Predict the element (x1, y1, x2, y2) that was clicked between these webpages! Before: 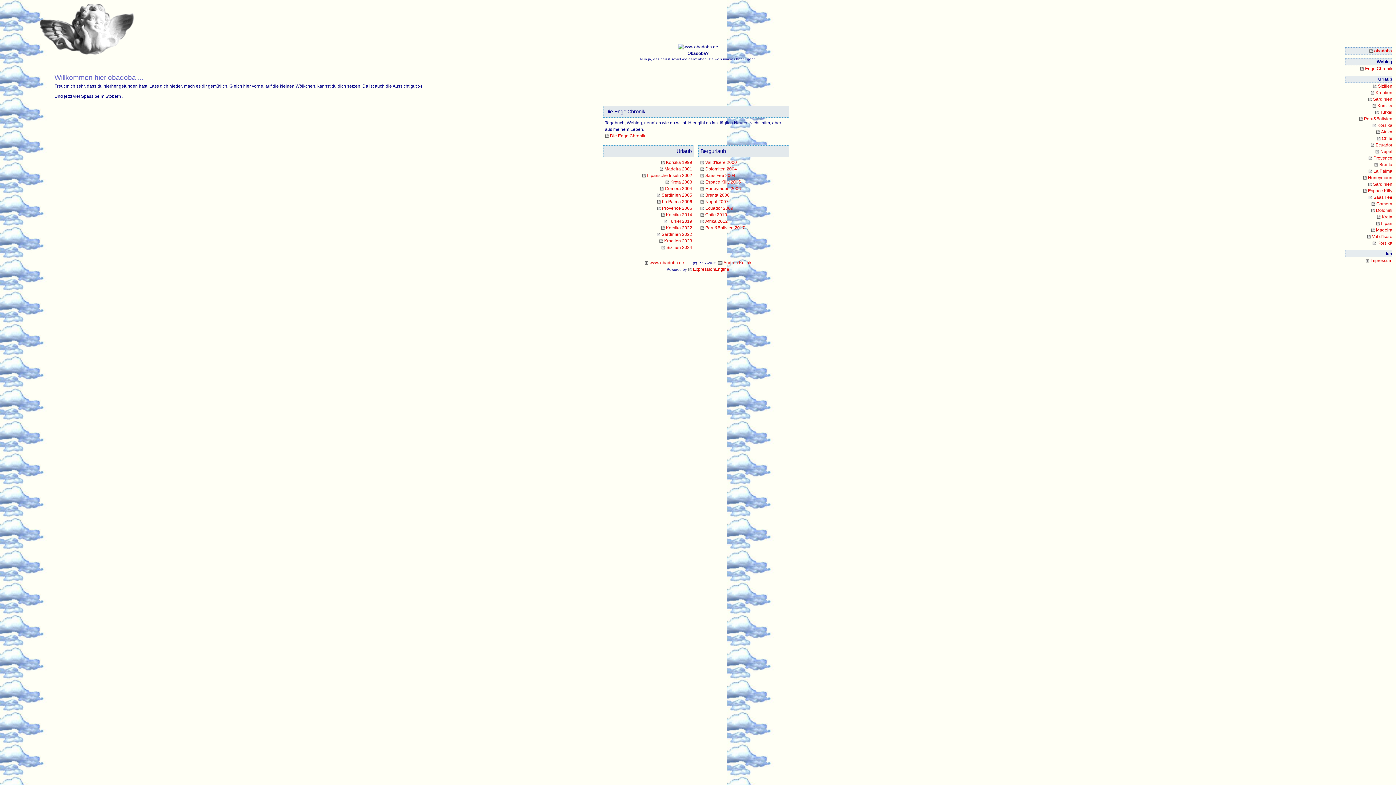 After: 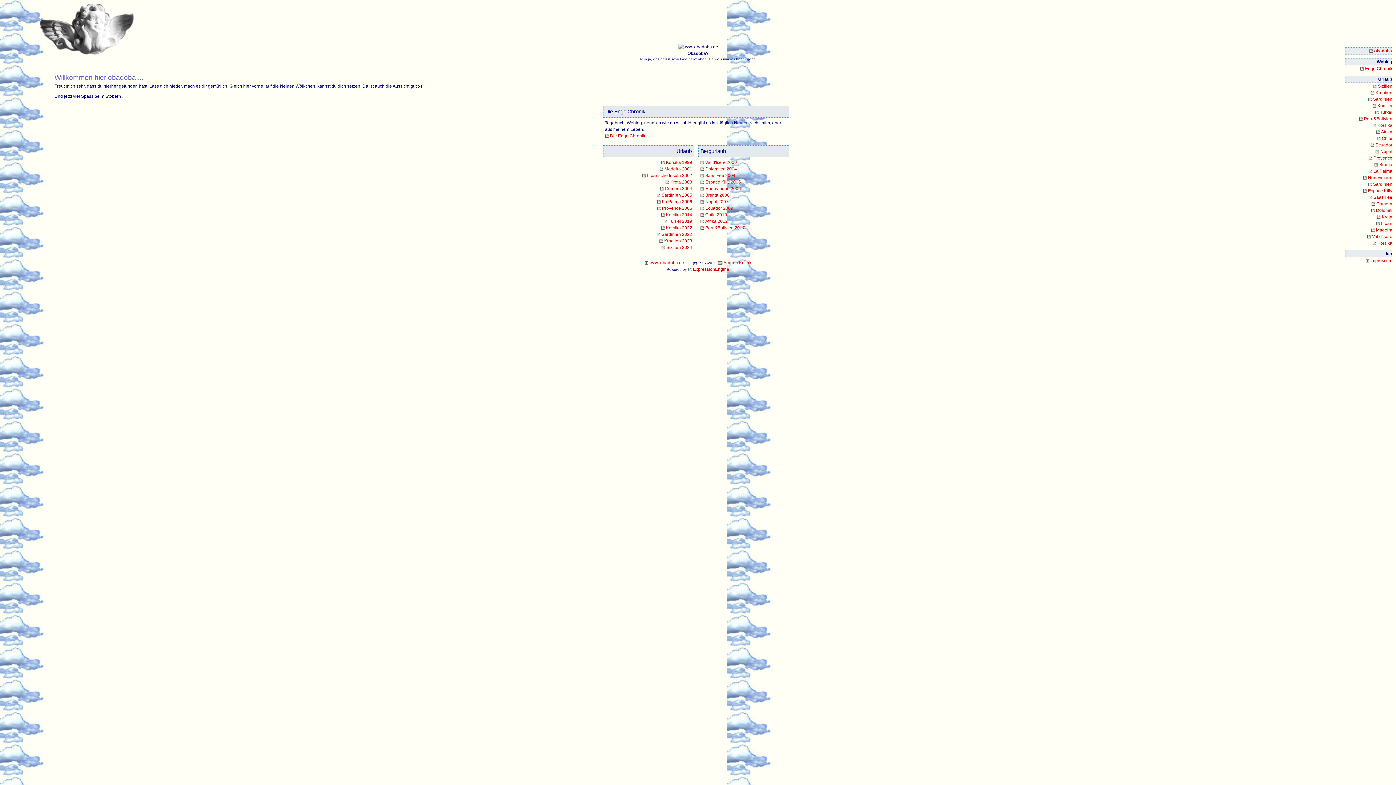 Action: bbox: (1359, 116, 1392, 121) label: Peru&Bolivien